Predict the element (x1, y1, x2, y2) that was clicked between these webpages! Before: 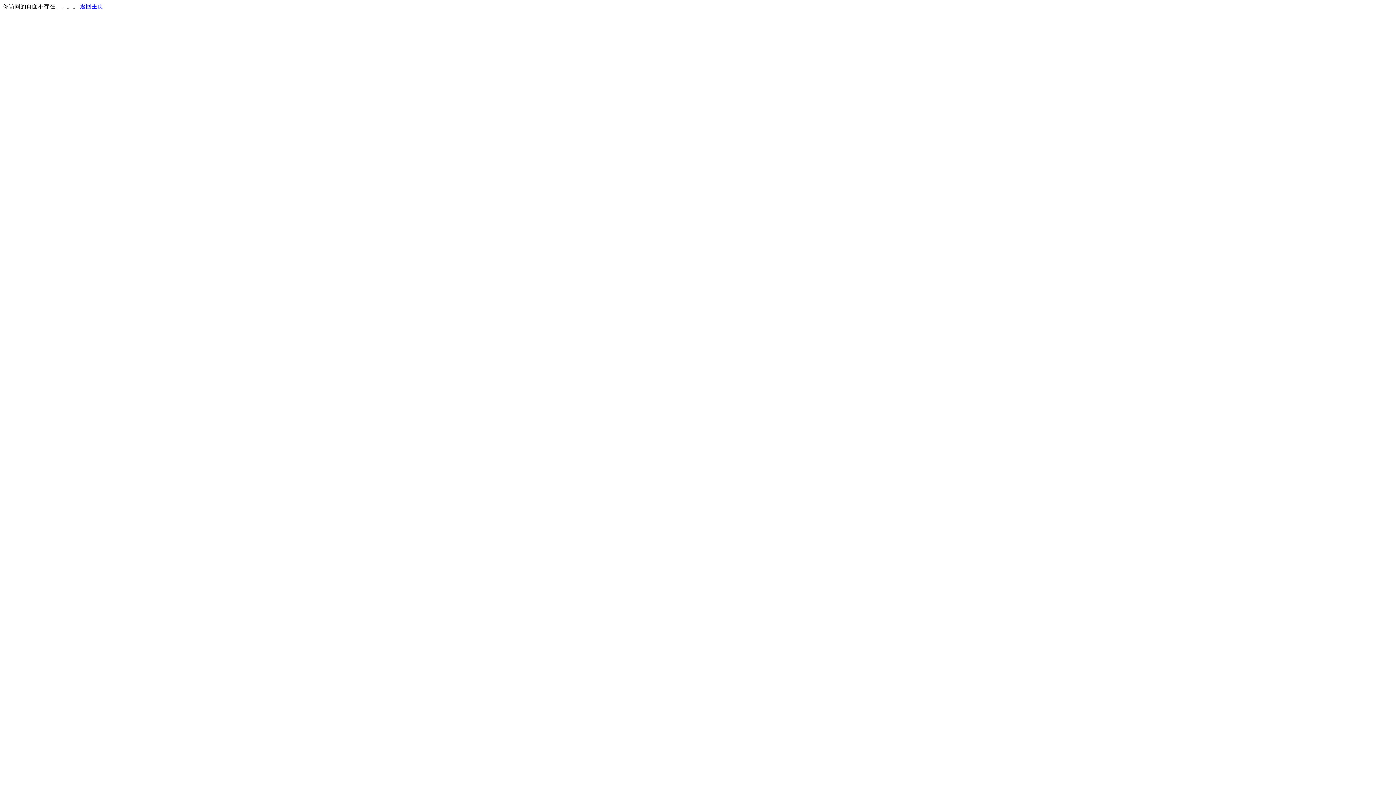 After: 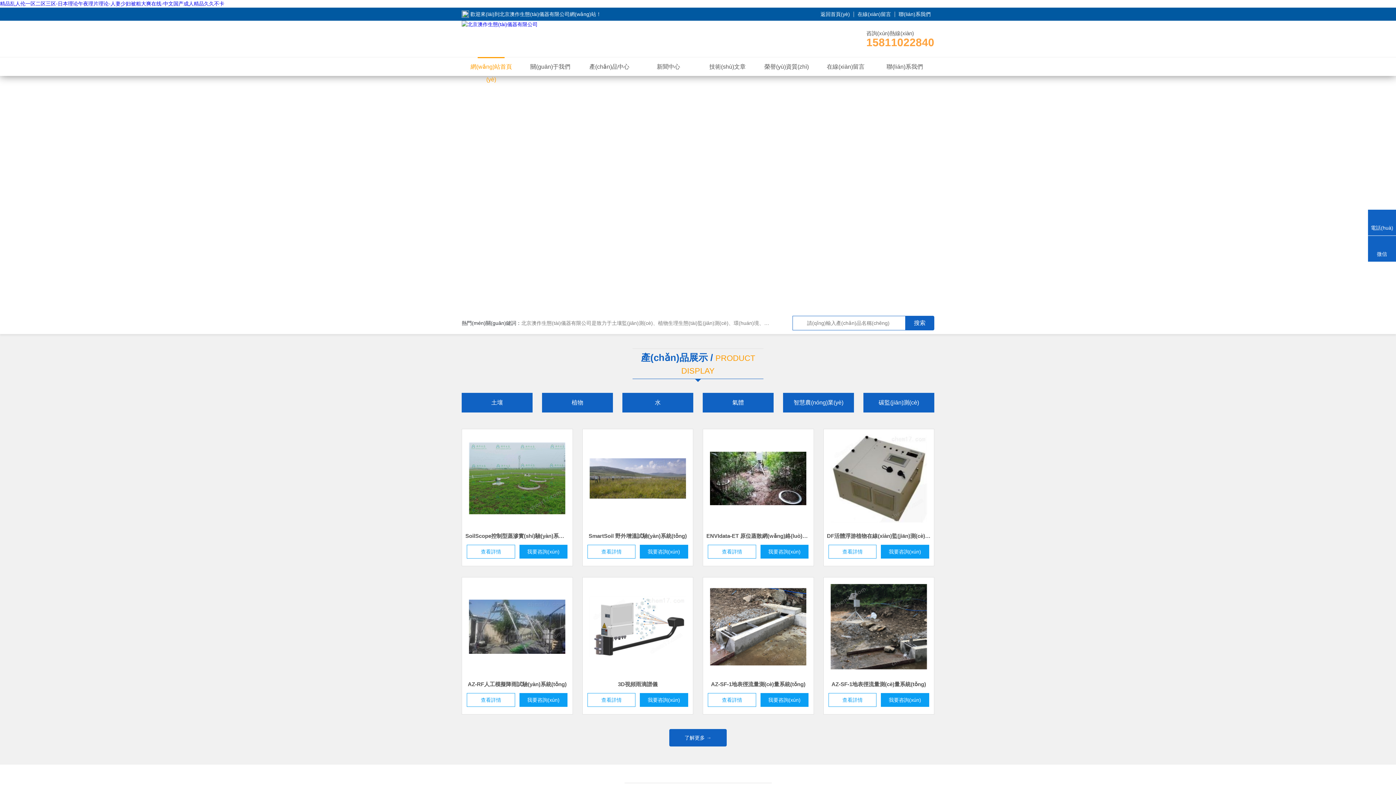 Action: bbox: (80, 3, 103, 9) label: 返回主页